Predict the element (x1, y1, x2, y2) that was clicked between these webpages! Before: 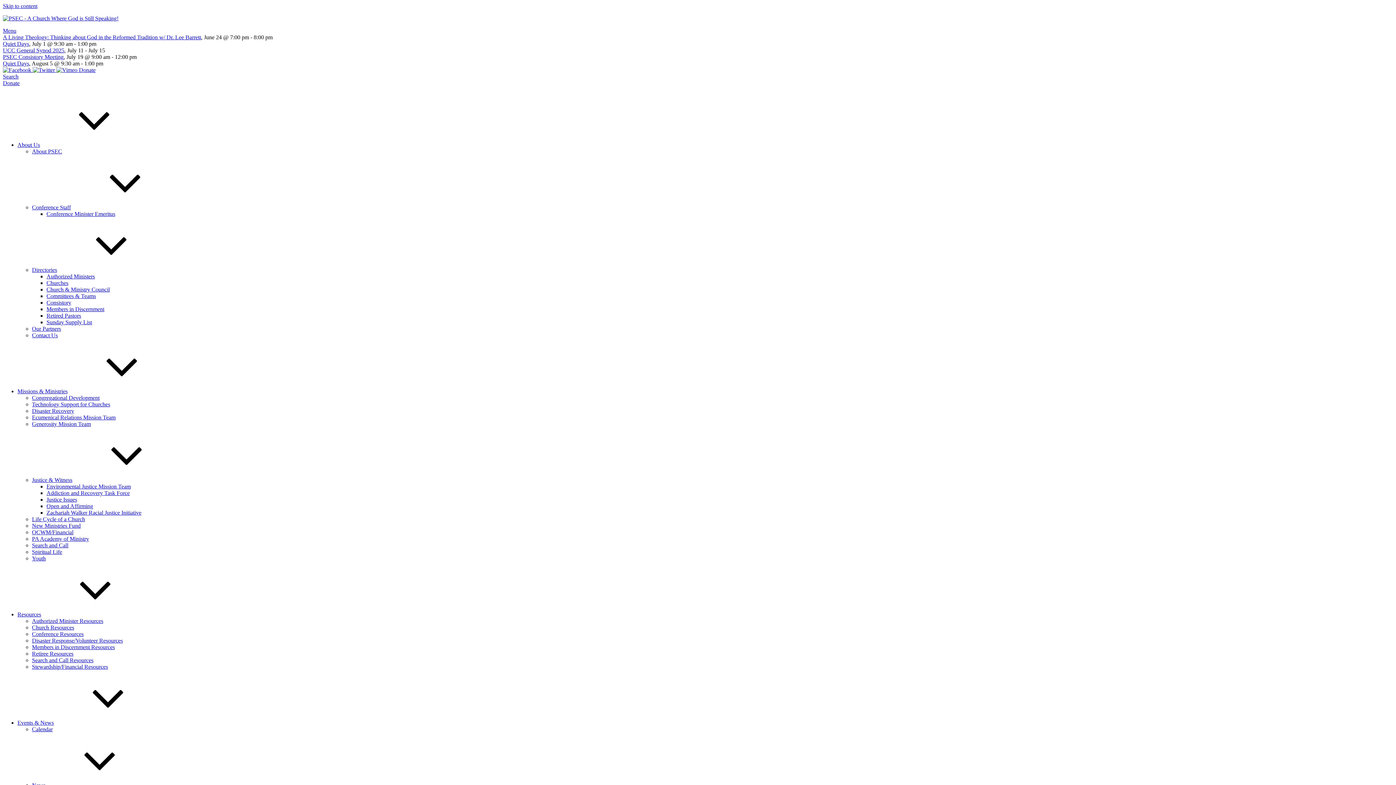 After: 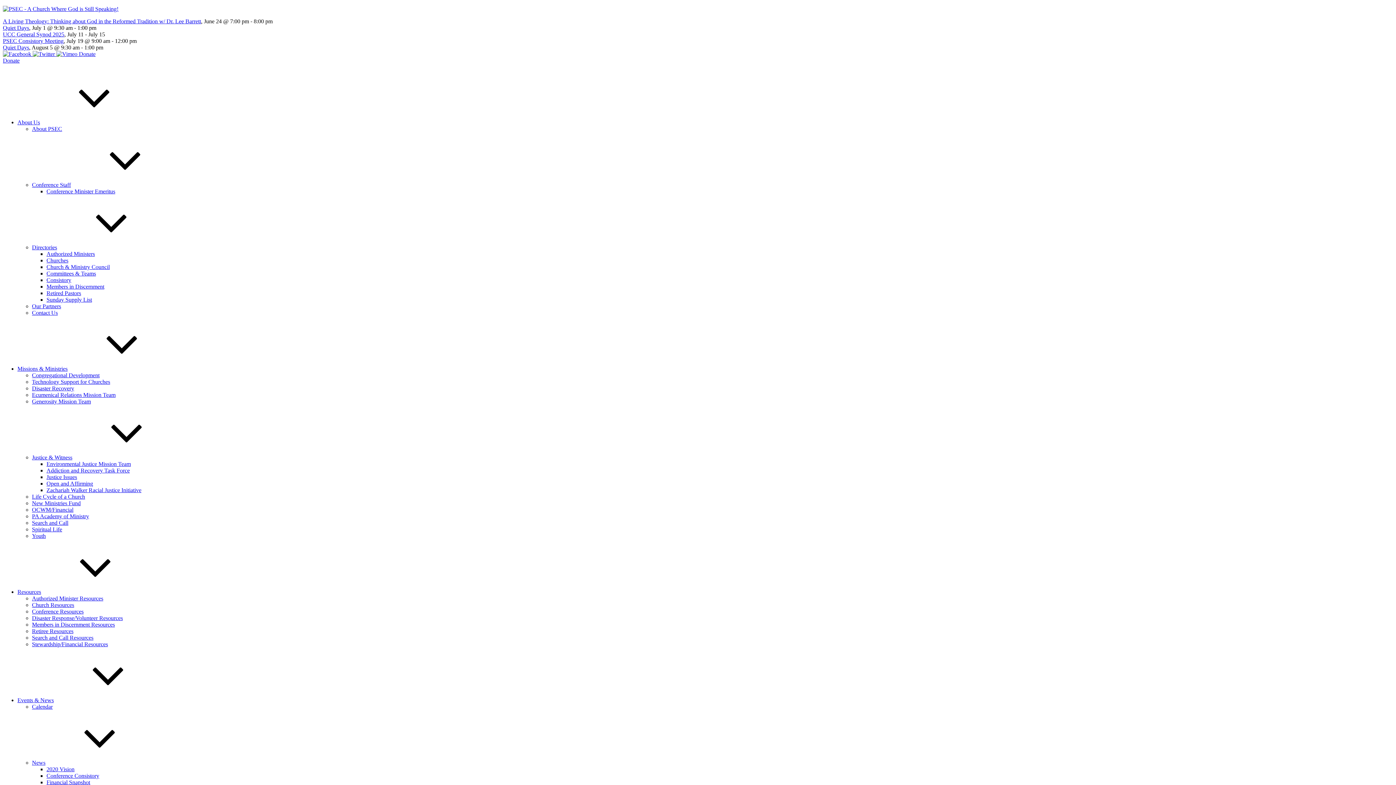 Action: label: Addiction and Recovery Task Force bbox: (46, 490, 129, 496)